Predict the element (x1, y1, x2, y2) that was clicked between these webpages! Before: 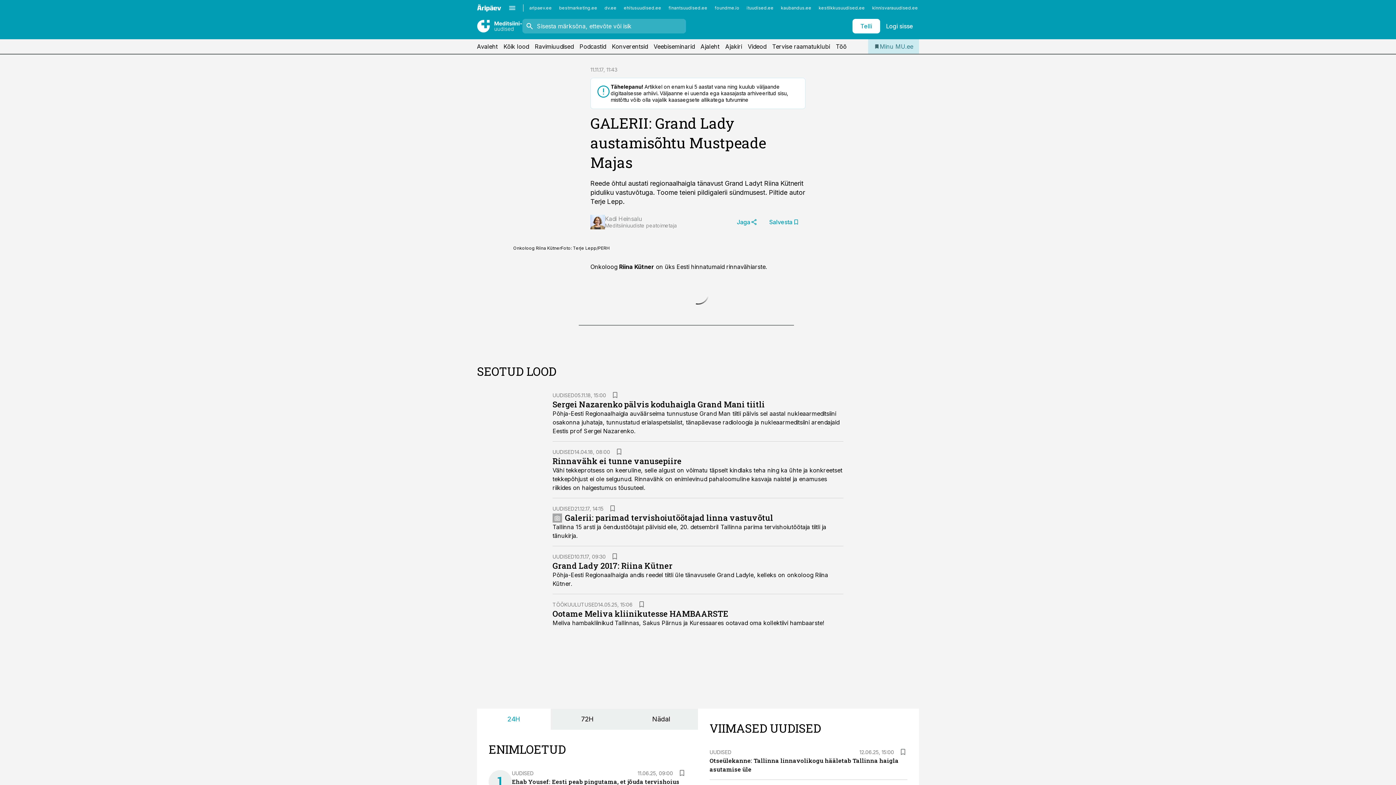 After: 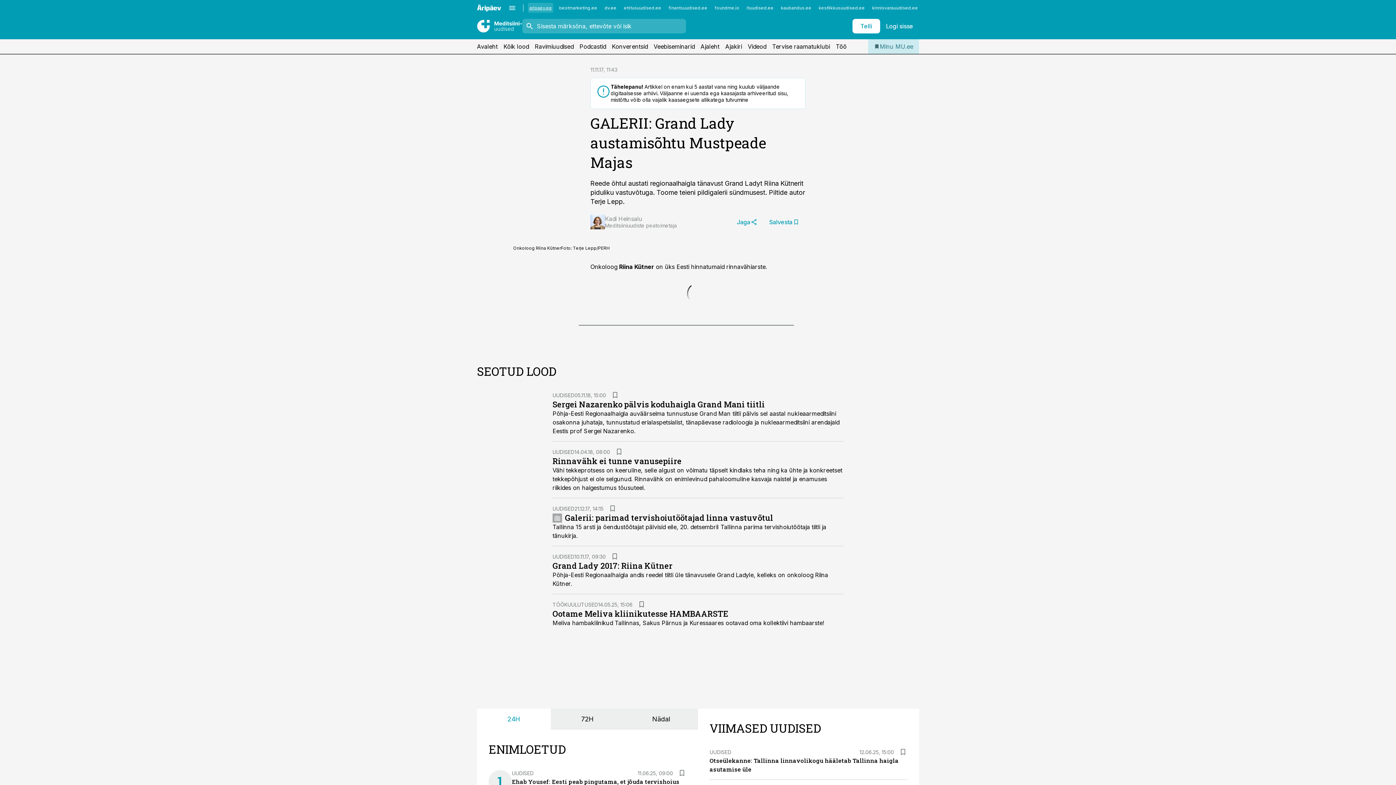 Action: bbox: (528, 2, 553, 12) label: aripaev.ee